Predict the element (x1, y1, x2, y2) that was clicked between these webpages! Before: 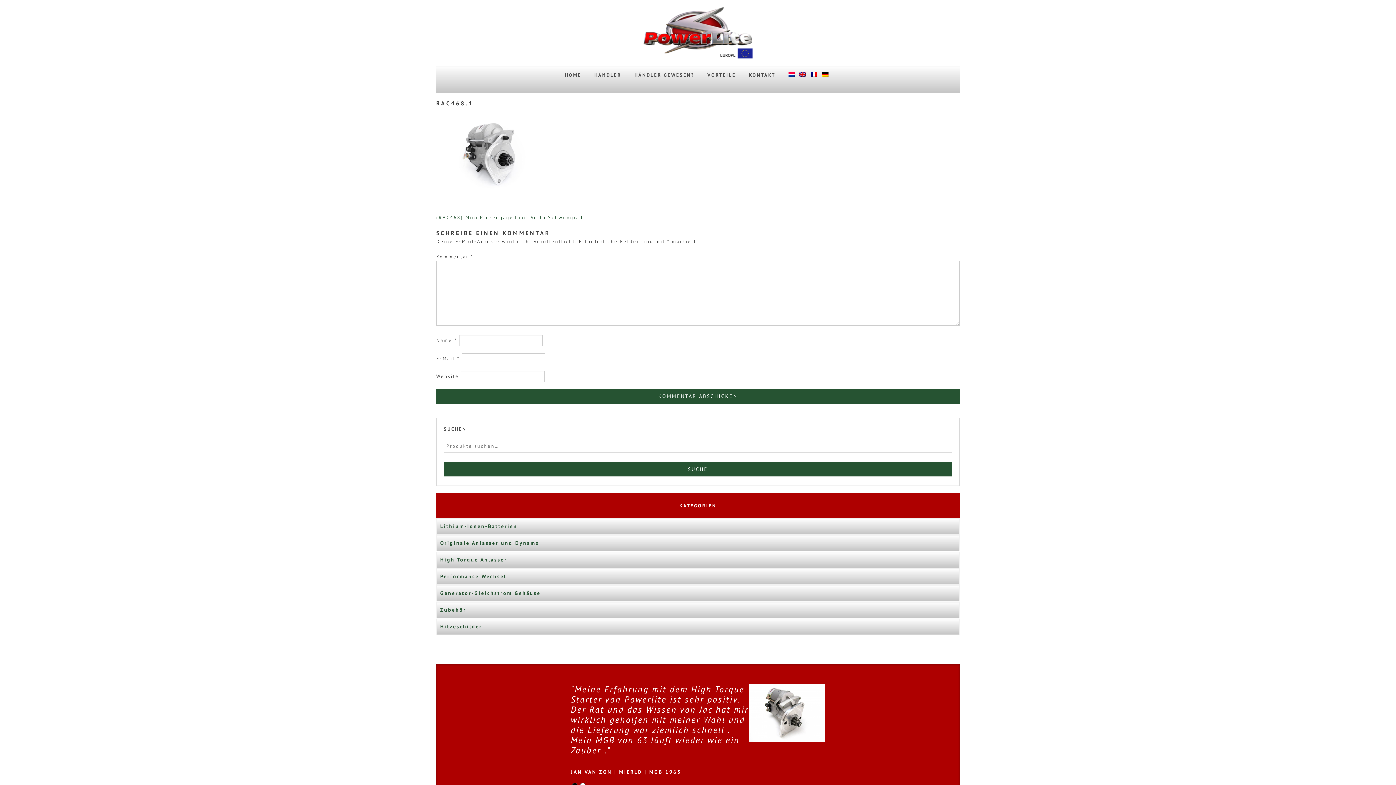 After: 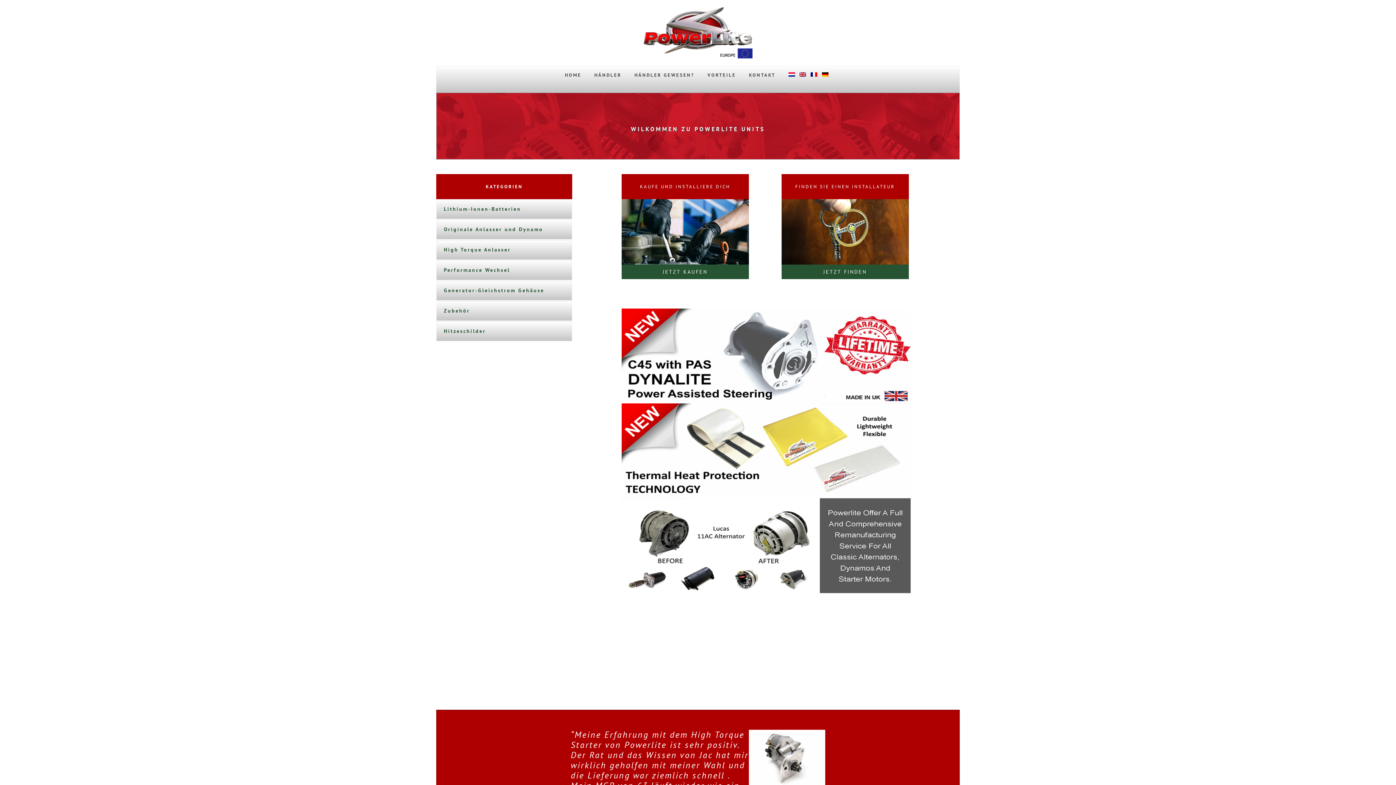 Action: label: HOME bbox: (565, 71, 581, 78)